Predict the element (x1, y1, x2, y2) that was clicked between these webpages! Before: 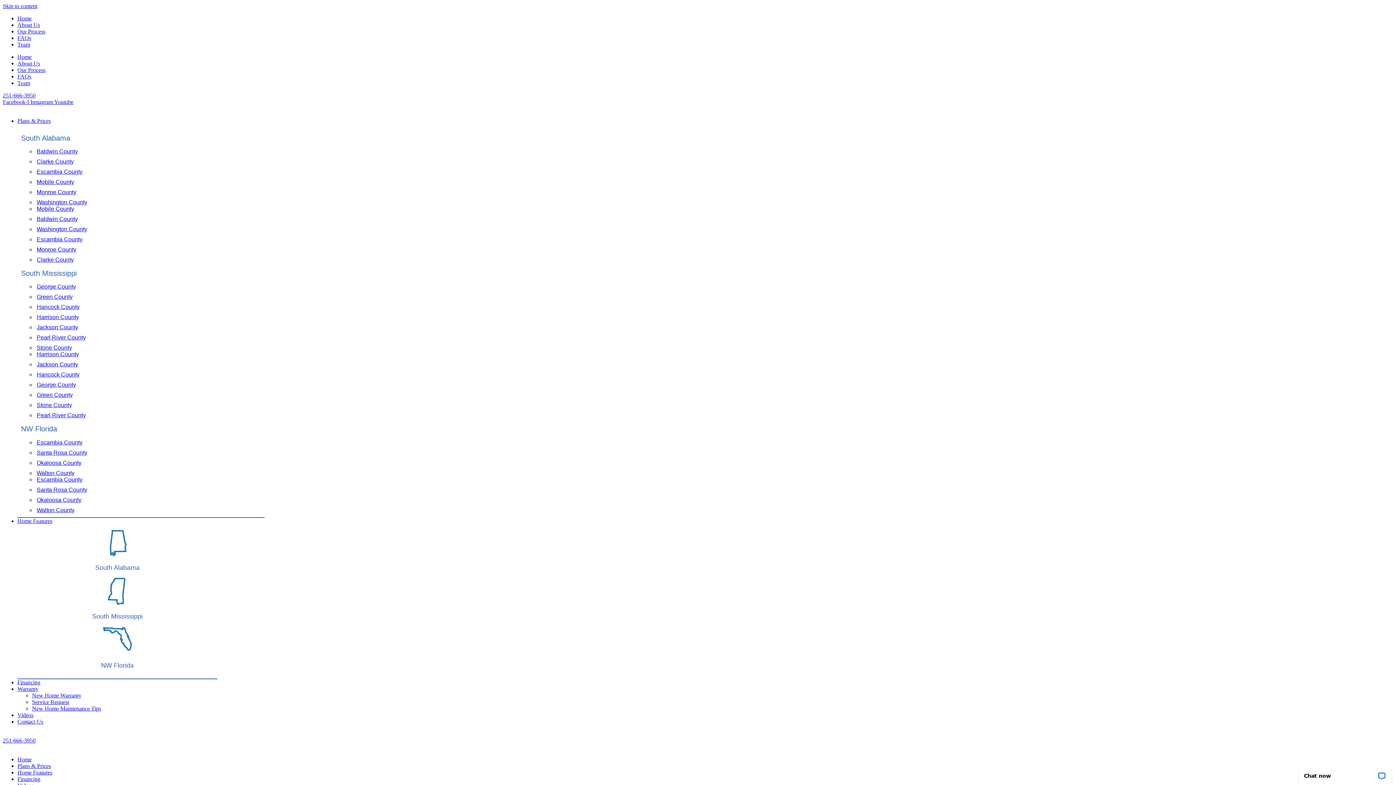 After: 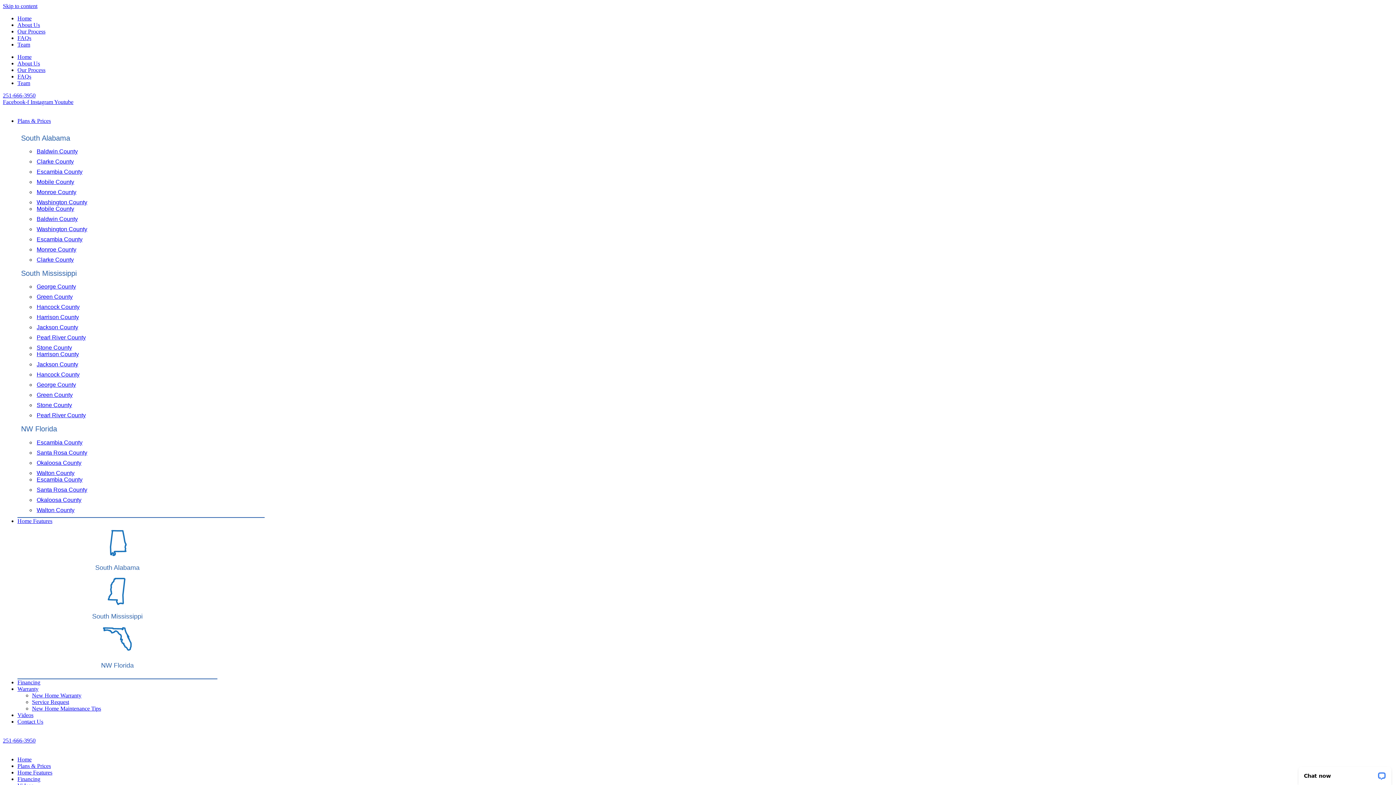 Action: bbox: (54, 98, 73, 105) label: Youtube